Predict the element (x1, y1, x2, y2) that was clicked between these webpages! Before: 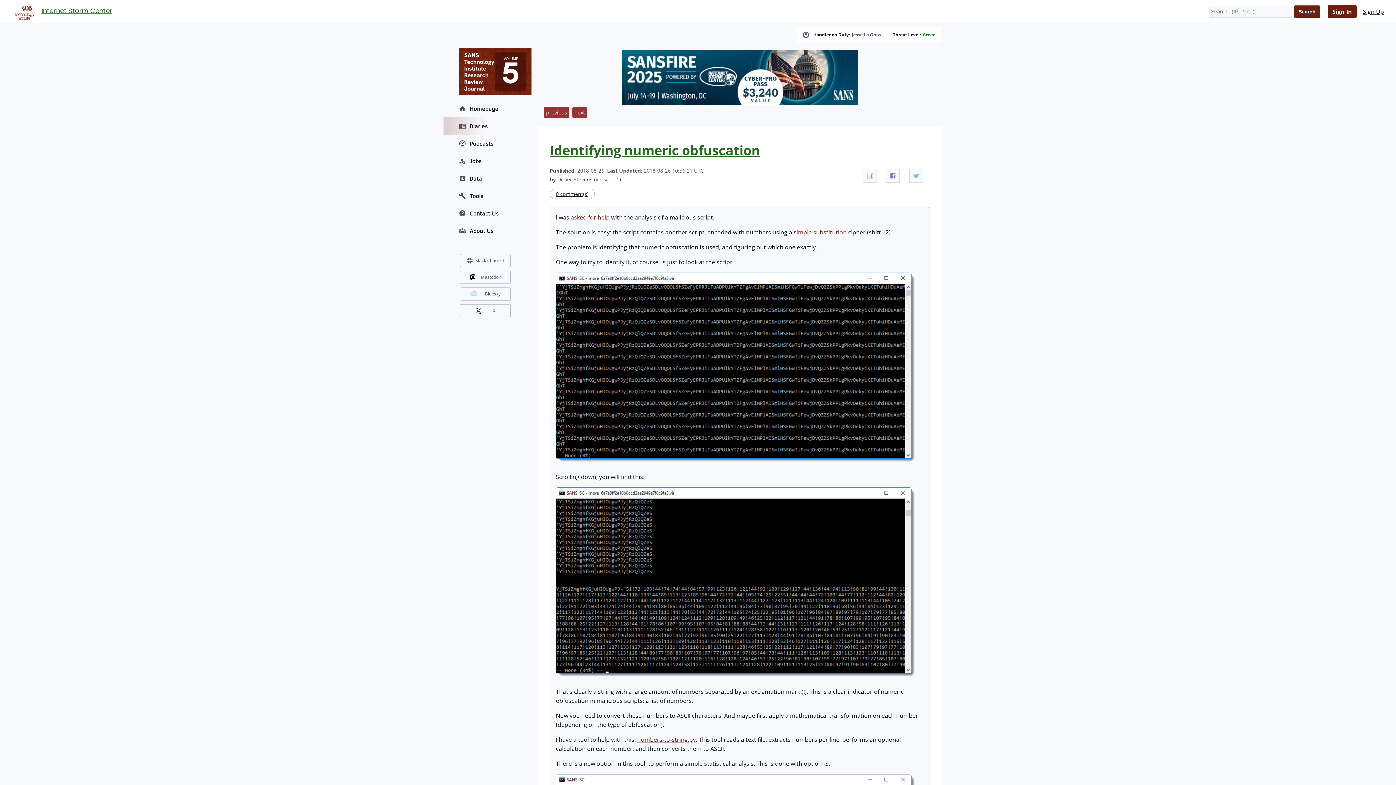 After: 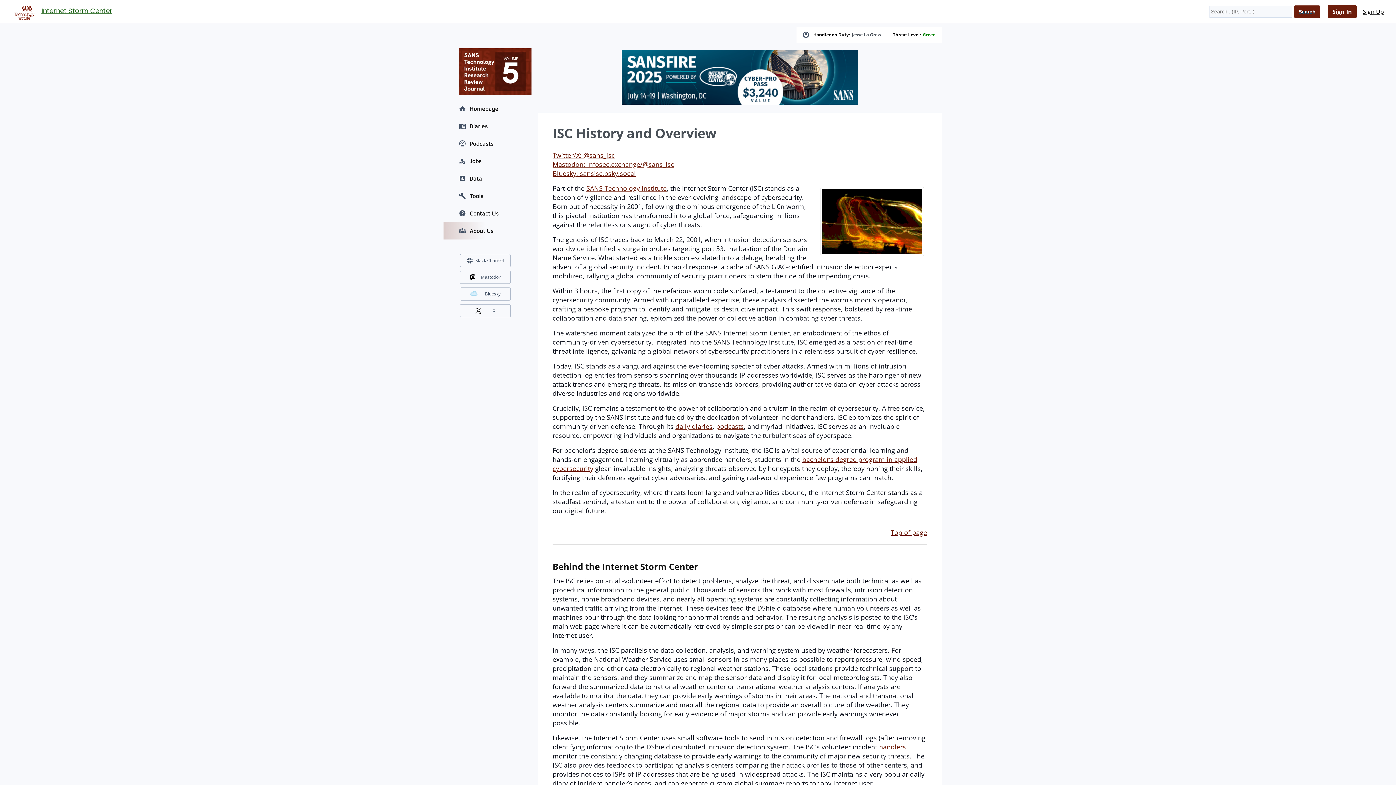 Action: label: About Us bbox: (443, 222, 527, 239)